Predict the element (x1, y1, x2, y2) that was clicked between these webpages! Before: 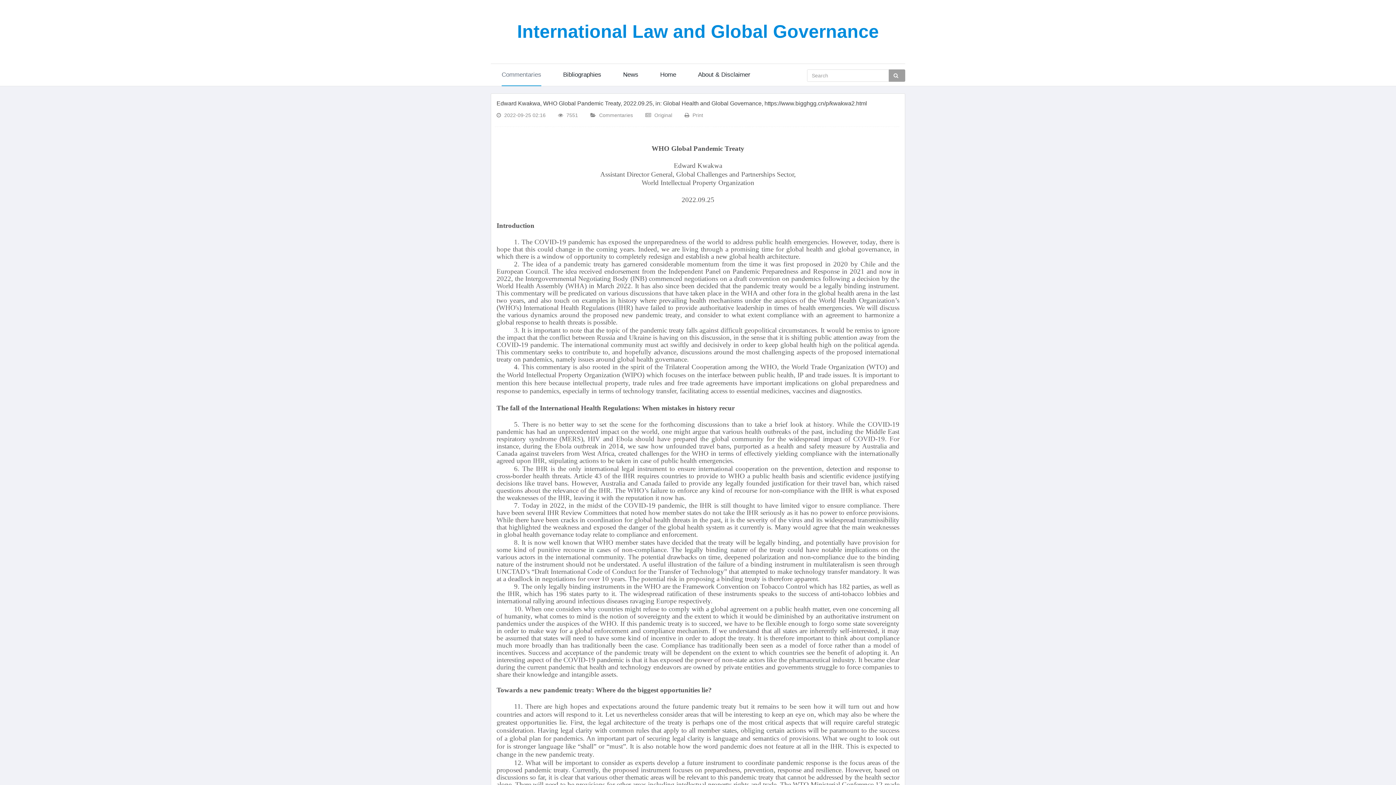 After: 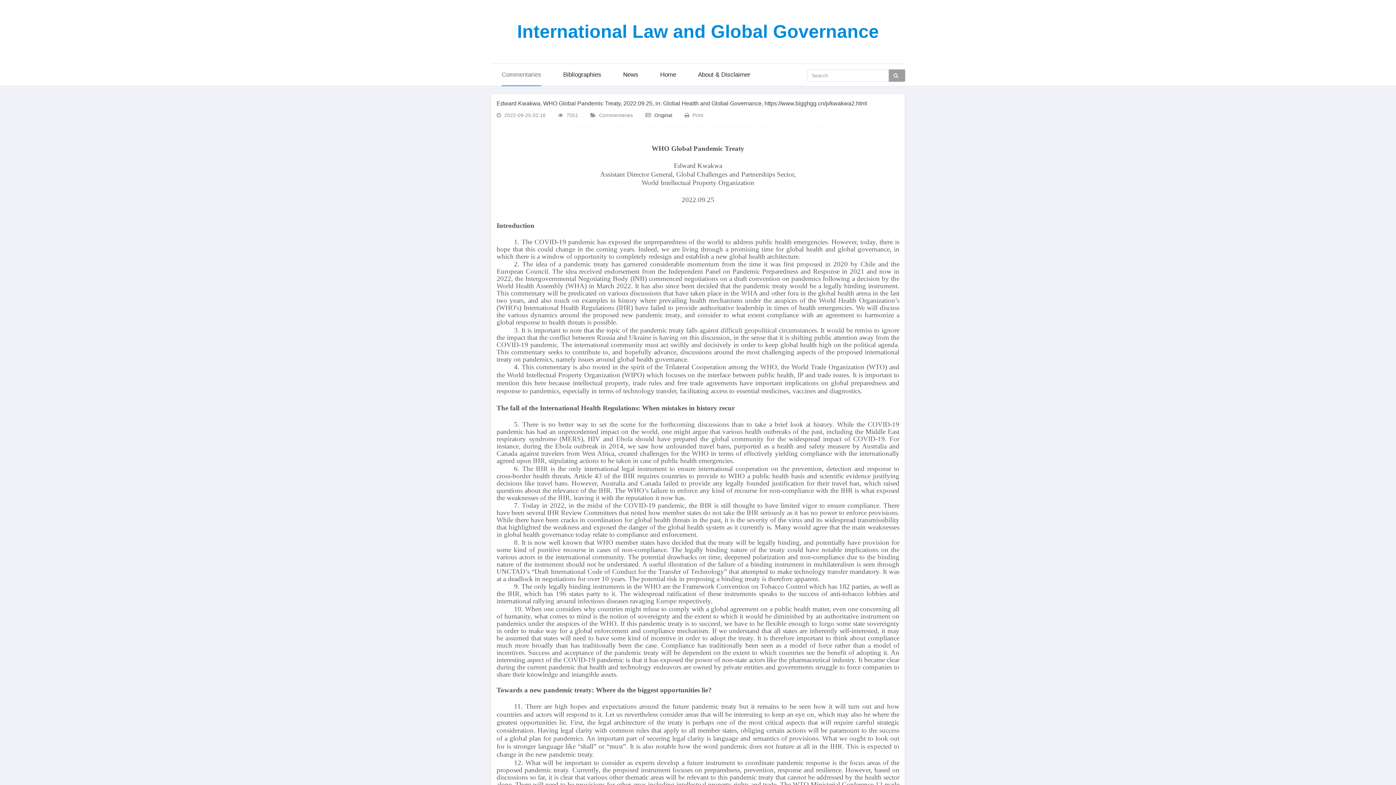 Action: bbox: (645, 112, 672, 118) label:  Original